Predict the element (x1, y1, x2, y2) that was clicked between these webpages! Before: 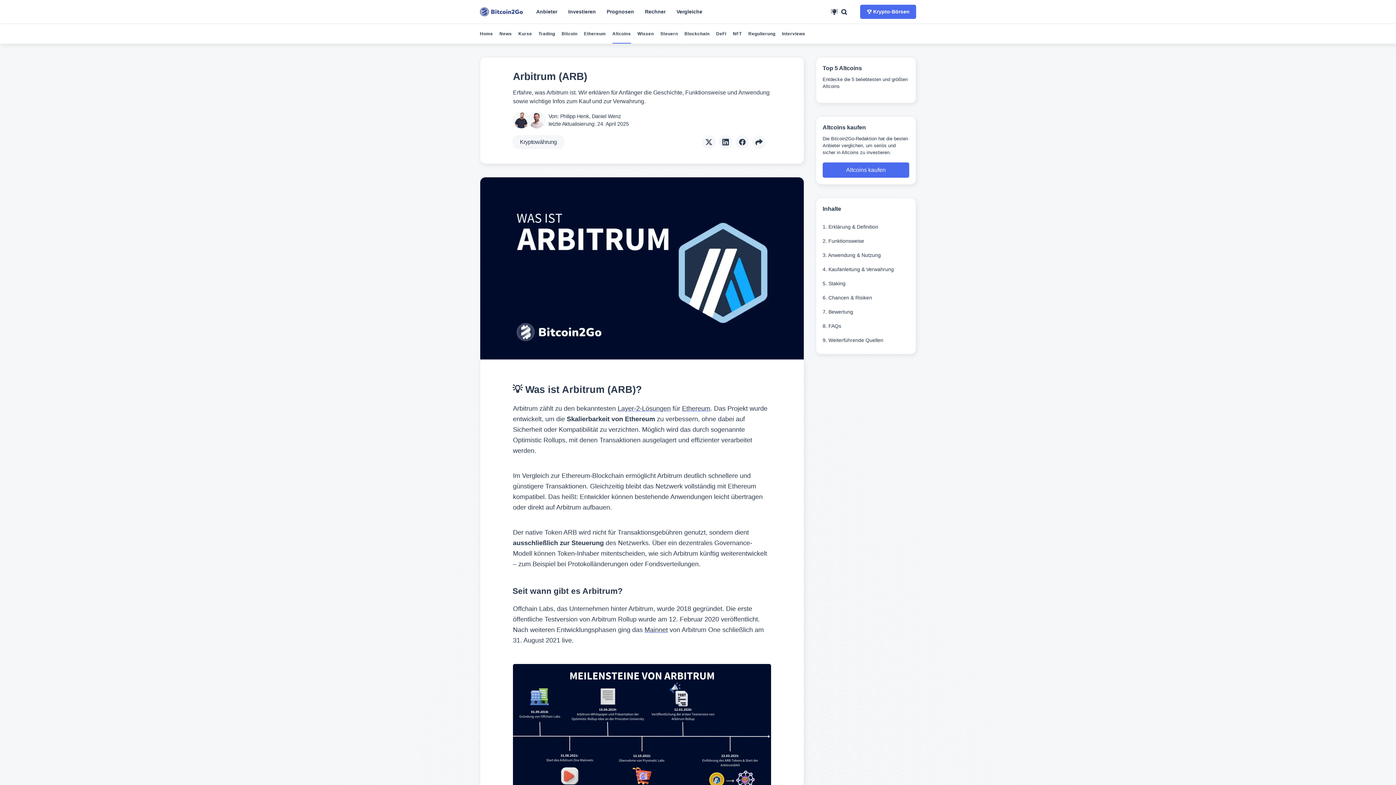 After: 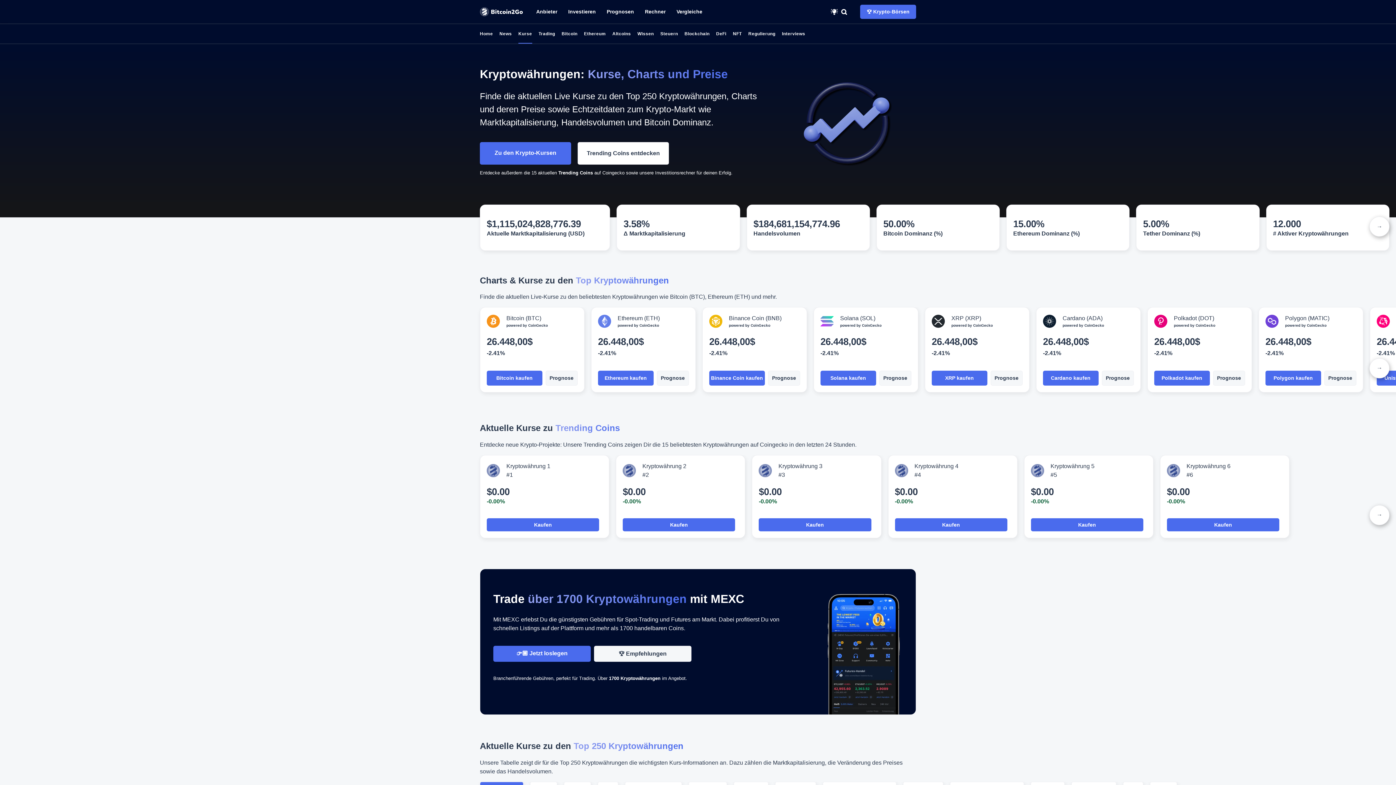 Action: bbox: (518, 24, 532, 43) label: Alle Kurse zu den 250 größten Kryptowährungen in Echtzeit